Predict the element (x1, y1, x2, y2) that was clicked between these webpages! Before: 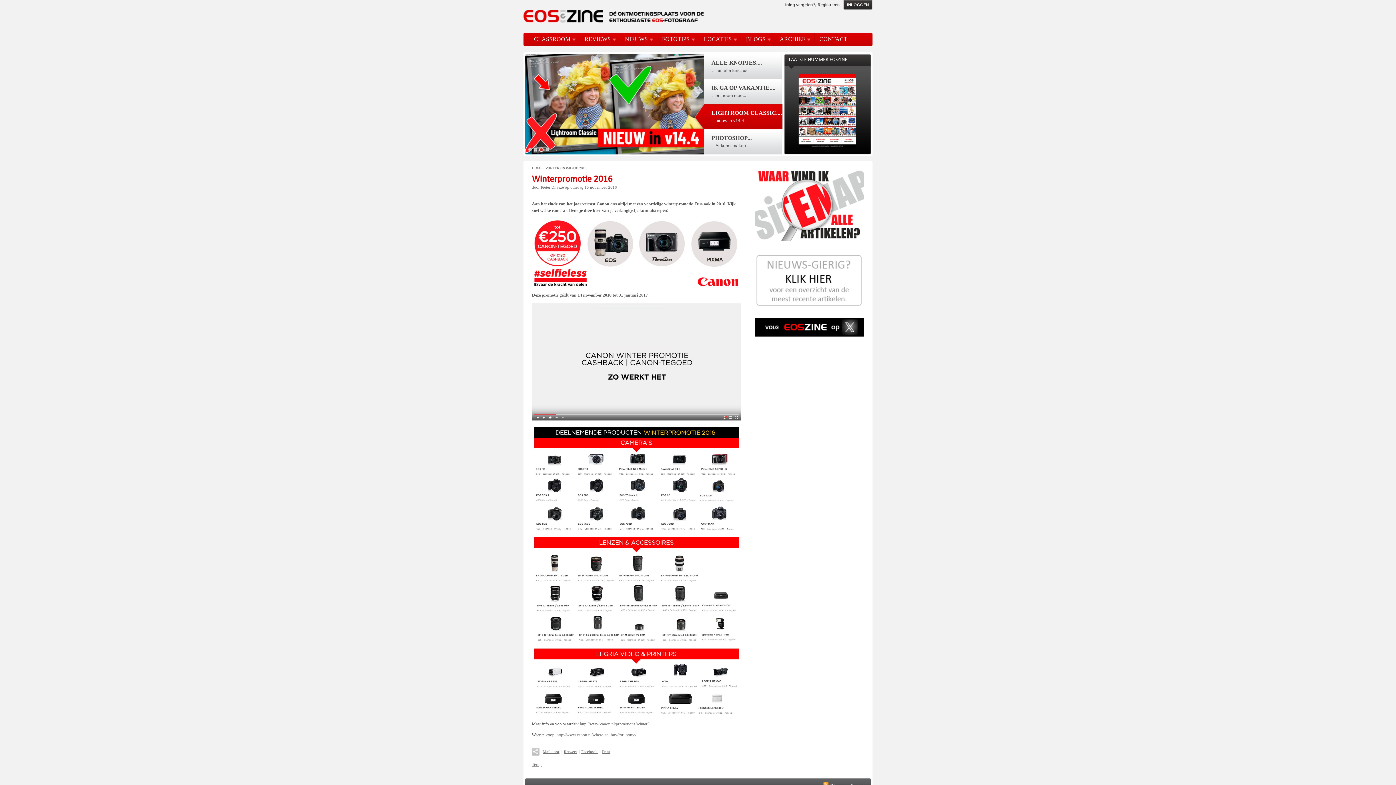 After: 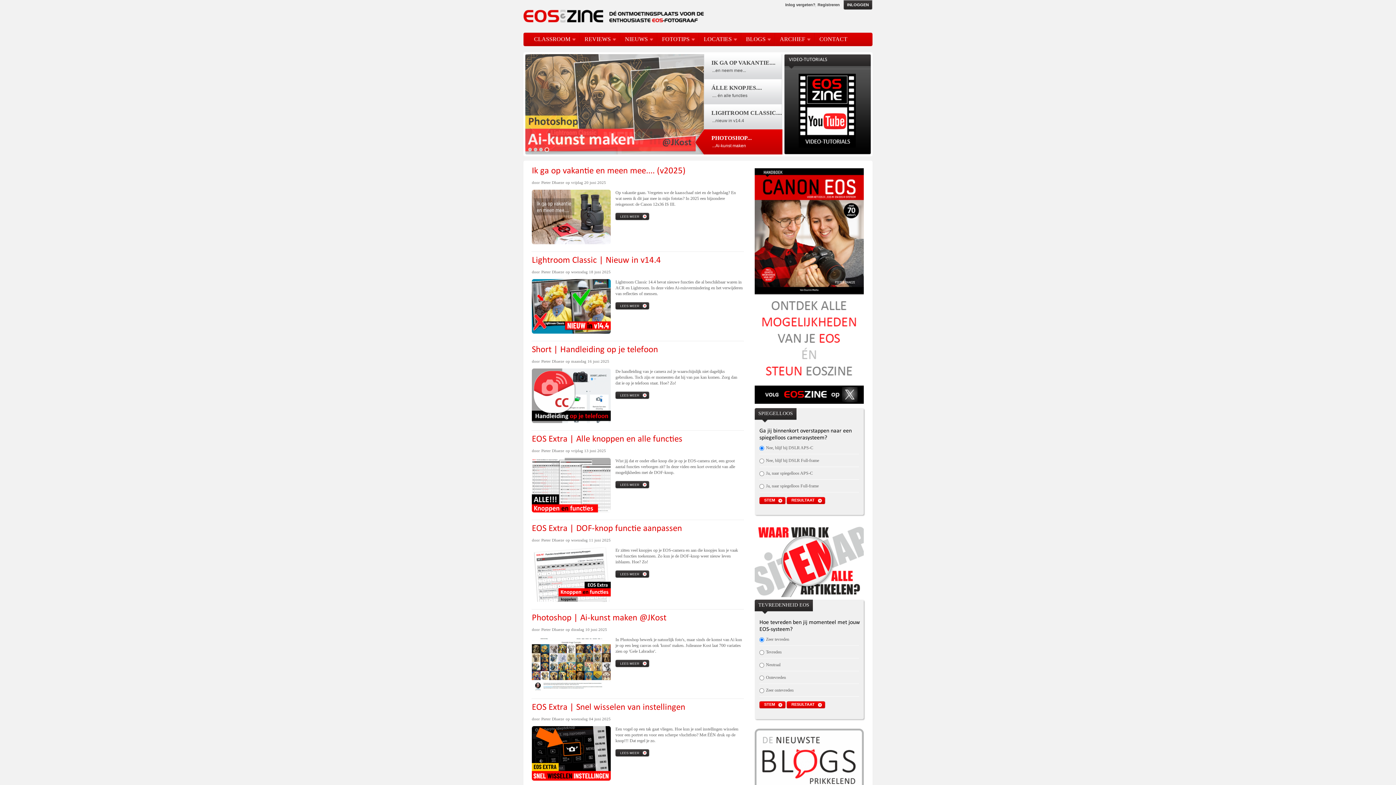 Action: bbox: (532, 166, 542, 170) label: HOME